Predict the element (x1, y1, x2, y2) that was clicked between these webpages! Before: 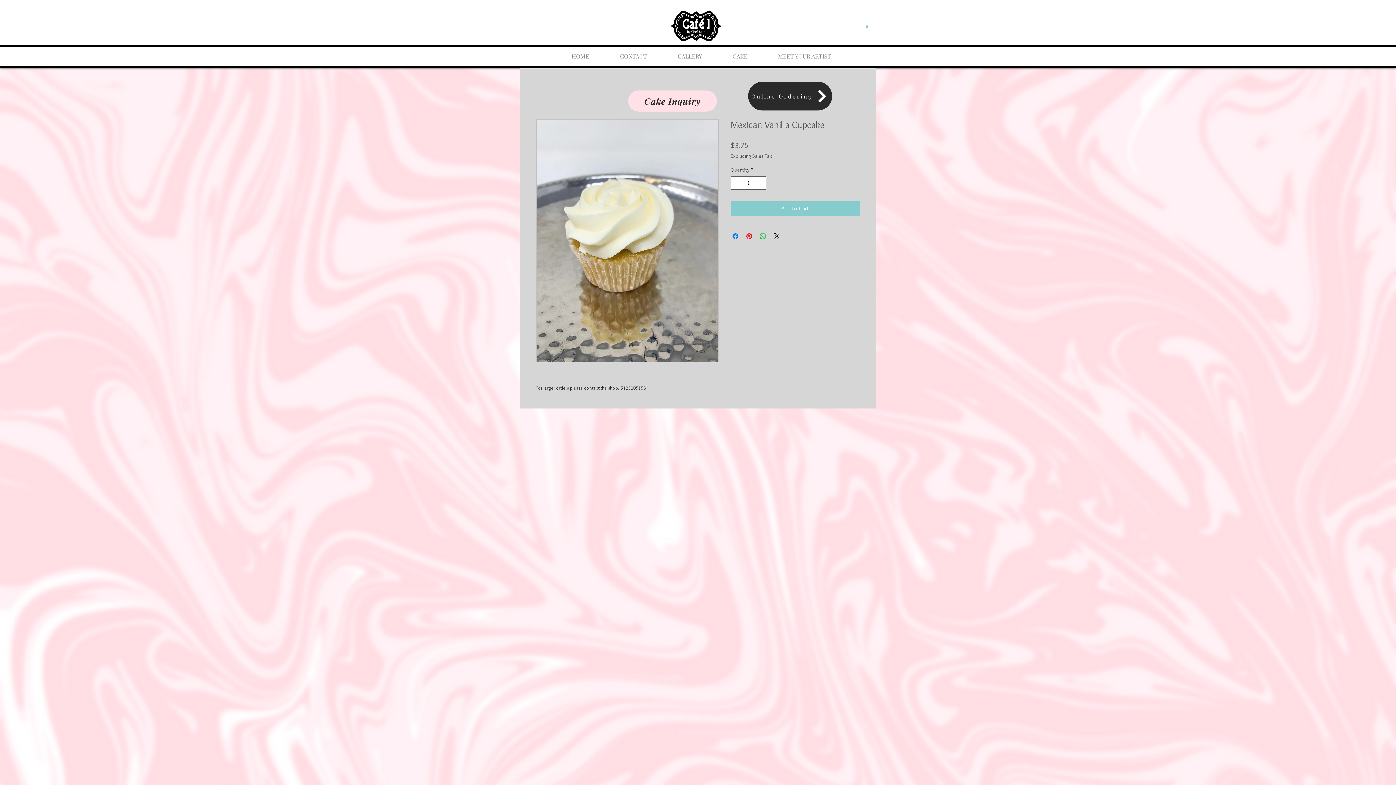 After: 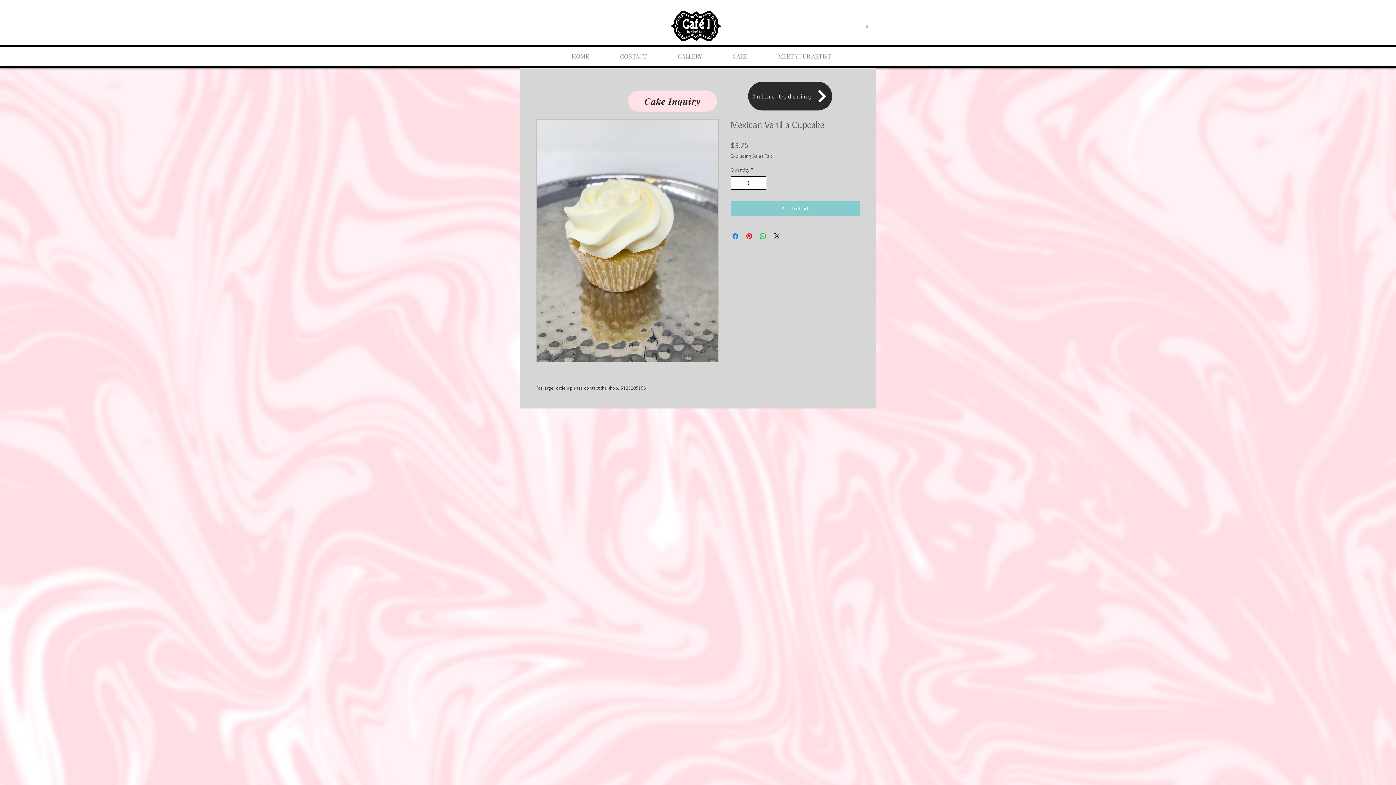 Action: bbox: (756, 176, 765, 189)